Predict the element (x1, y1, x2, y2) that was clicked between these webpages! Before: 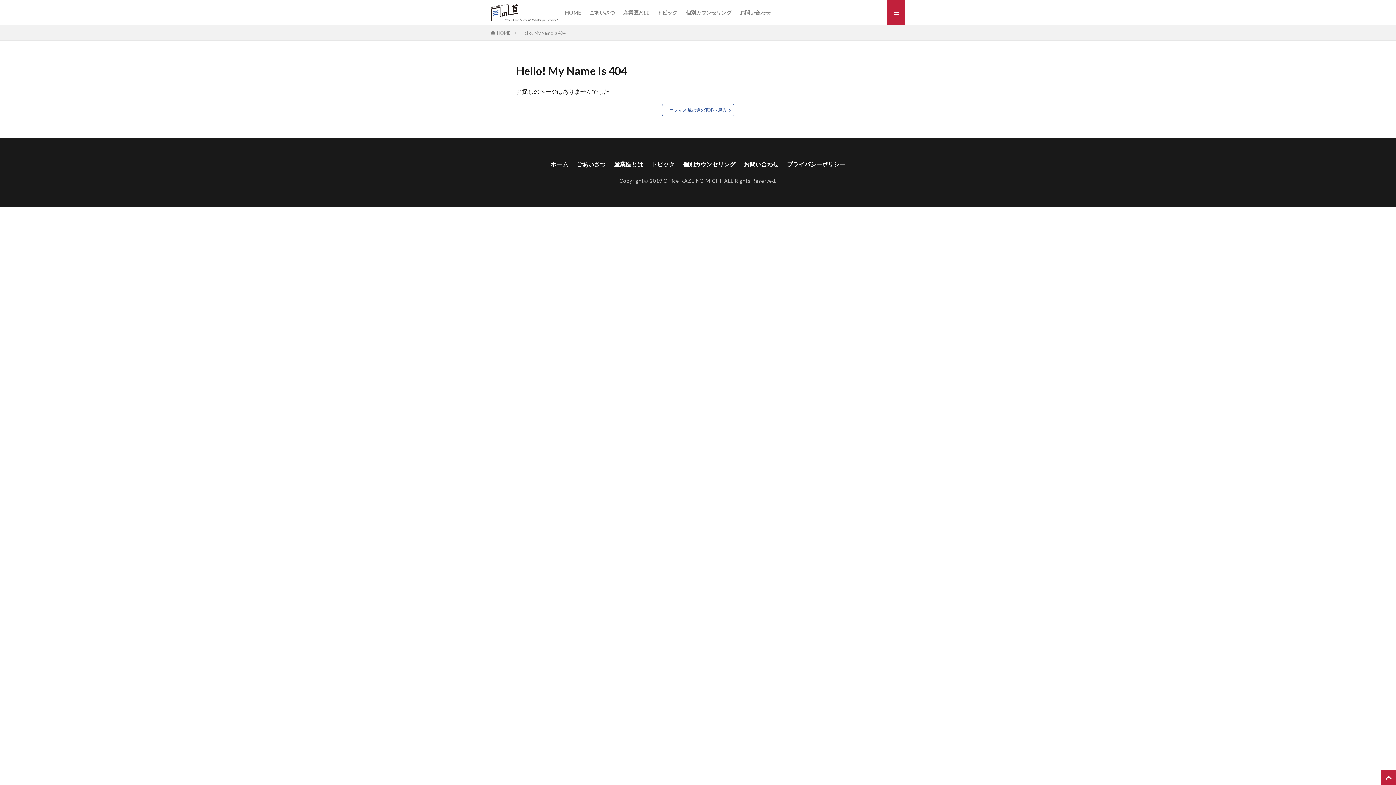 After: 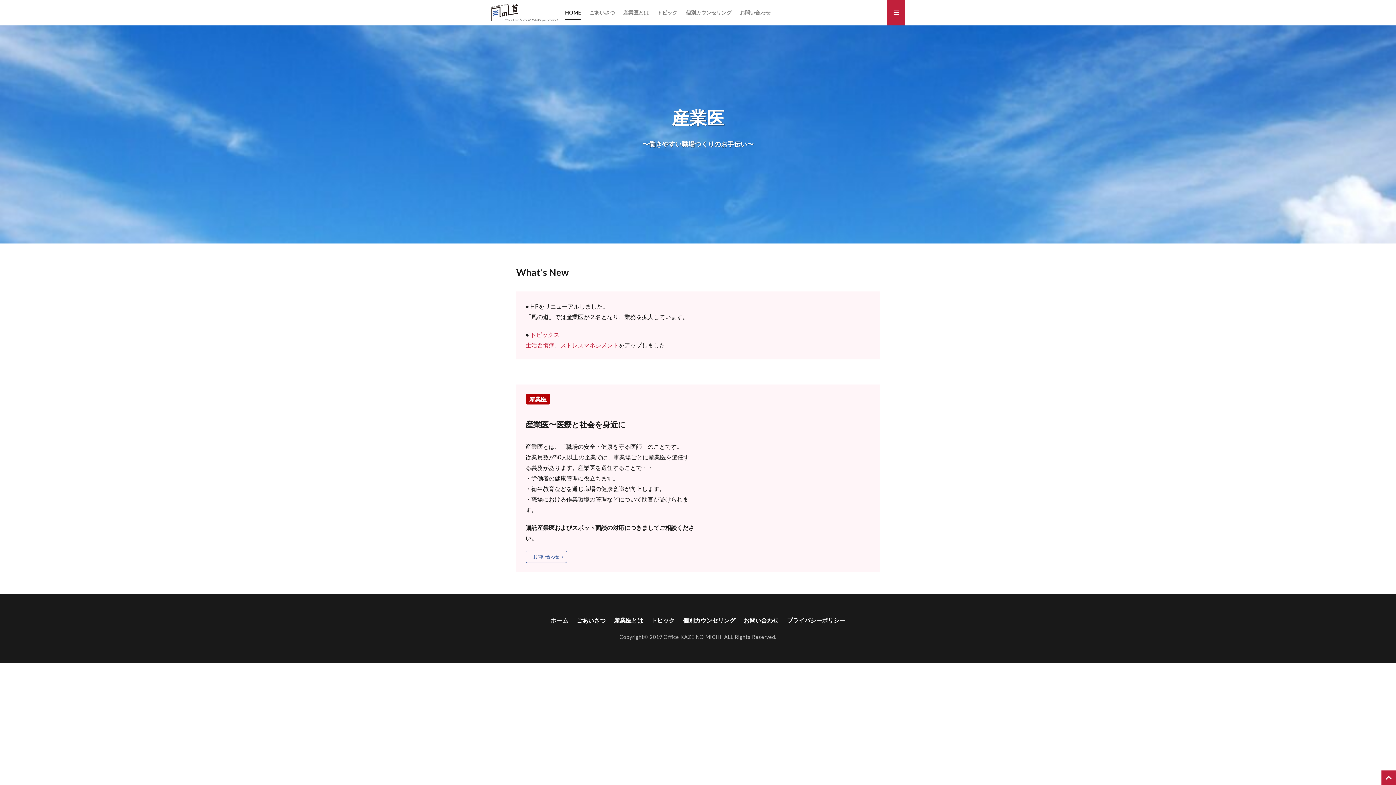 Action: bbox: (565, 6, 581, 18) label: HOME